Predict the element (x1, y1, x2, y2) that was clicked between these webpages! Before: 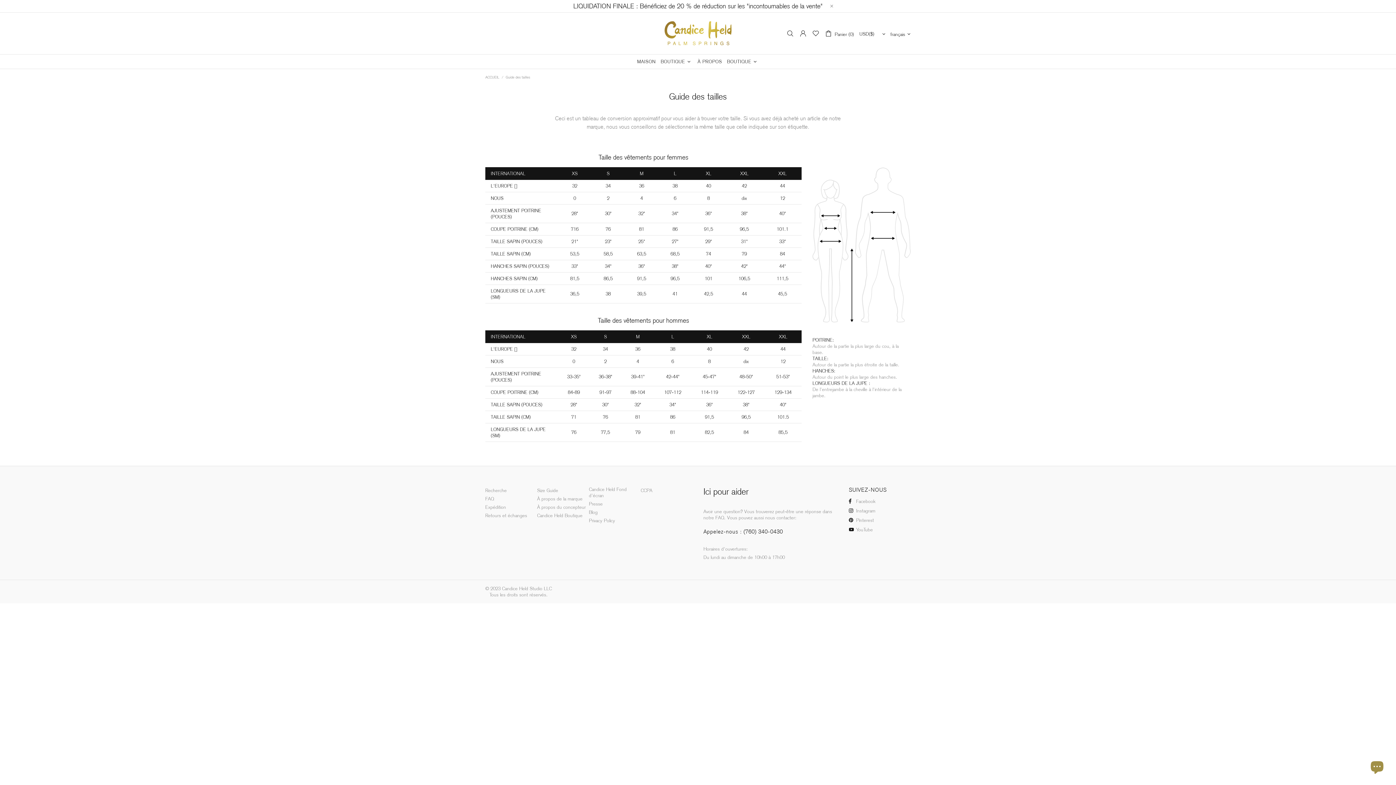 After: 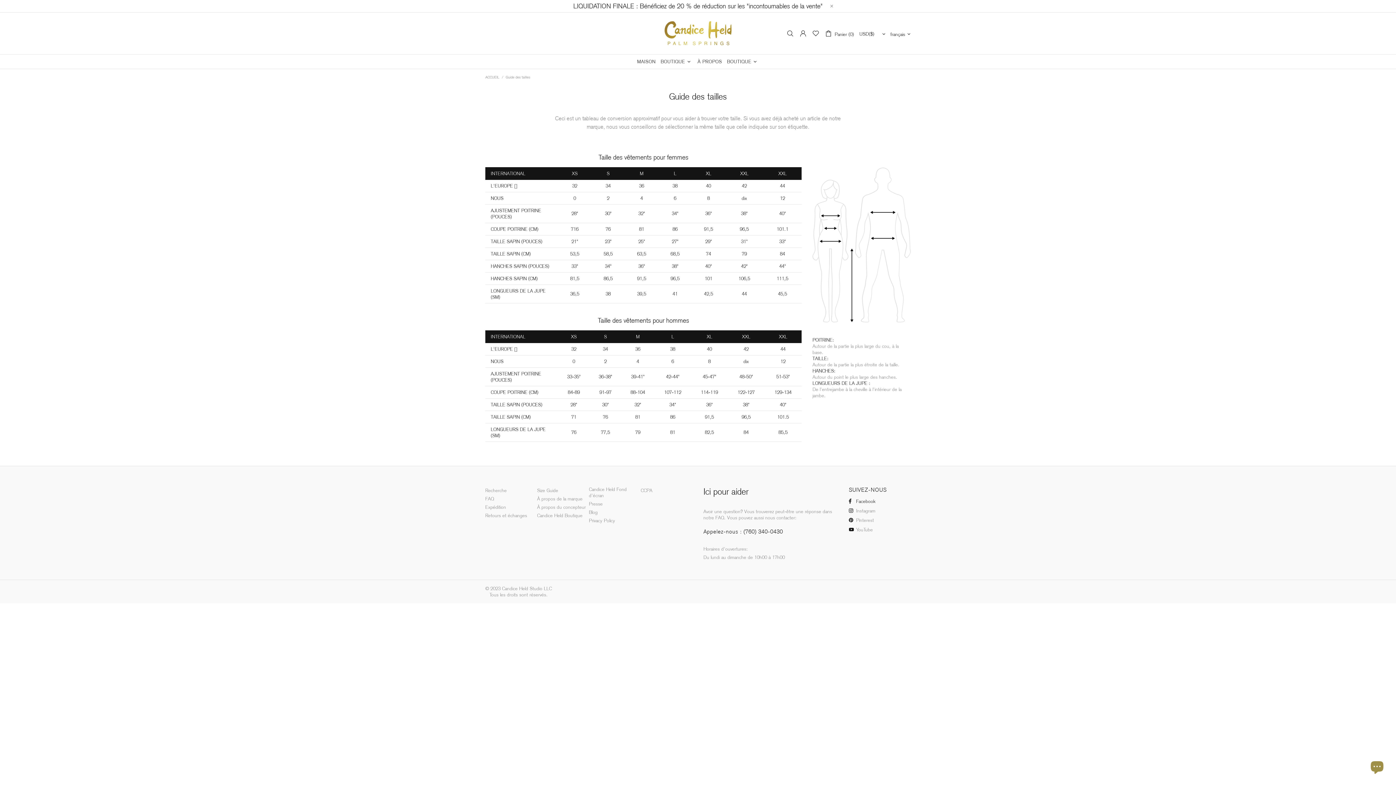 Action: label: Facebook bbox: (849, 497, 875, 505)